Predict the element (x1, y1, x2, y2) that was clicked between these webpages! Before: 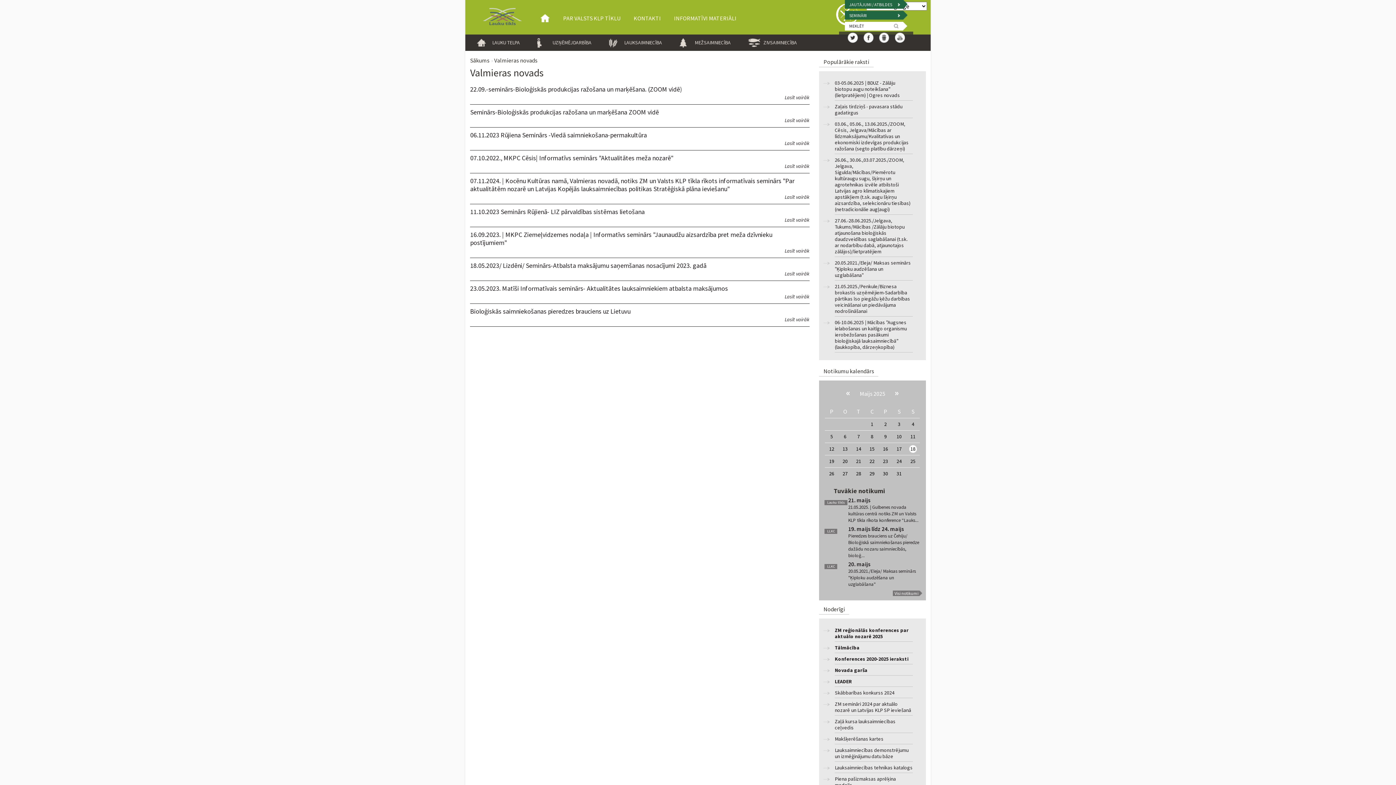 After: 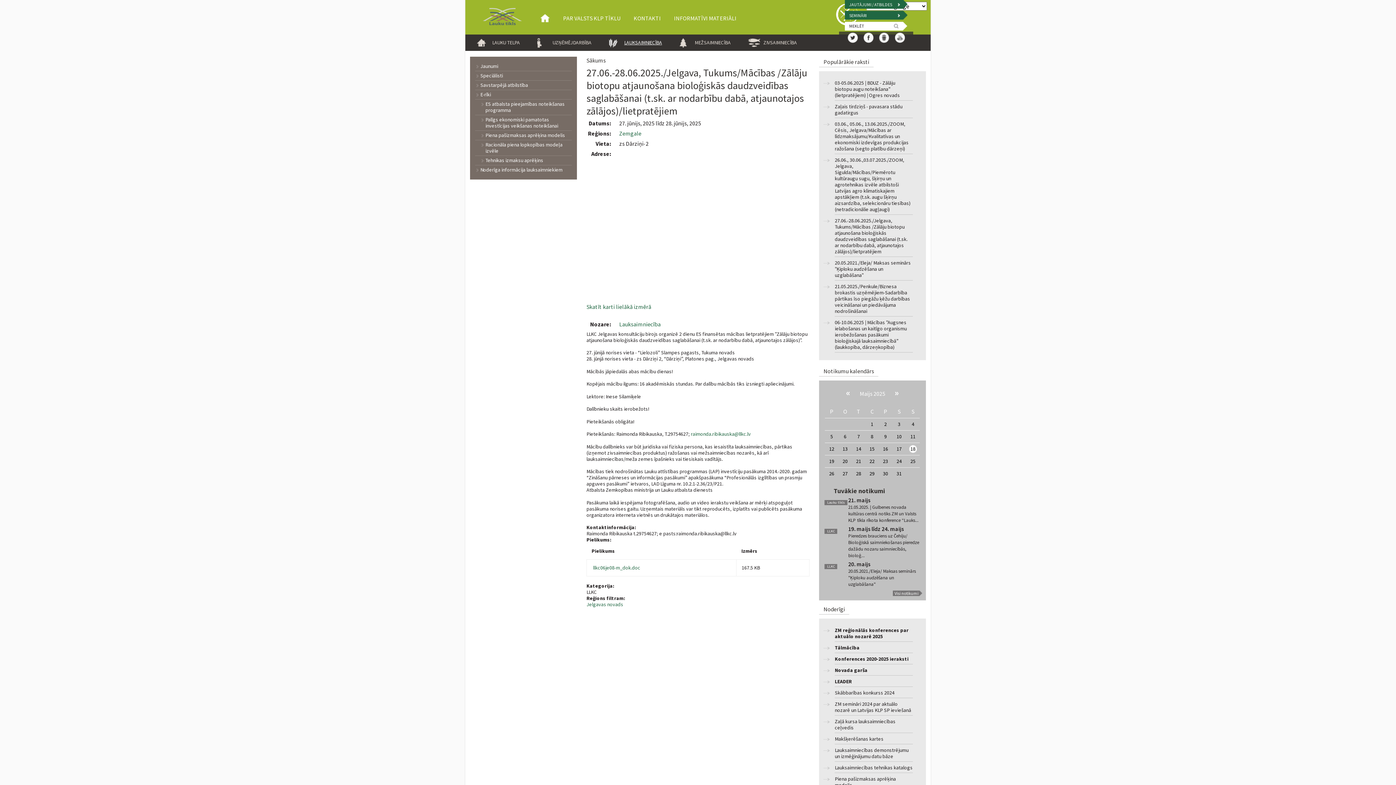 Action: label: 27.06.-28.06.2025./Jelgava, Tukums/Mācības /Zālāju biotopu atjaunošana bioloģiskās daudzveidības saglabāšanai (t.sk. ar nodarbību dabā, atjaunotajos zālājos)/lietpratējiem bbox: (835, 217, 912, 257)